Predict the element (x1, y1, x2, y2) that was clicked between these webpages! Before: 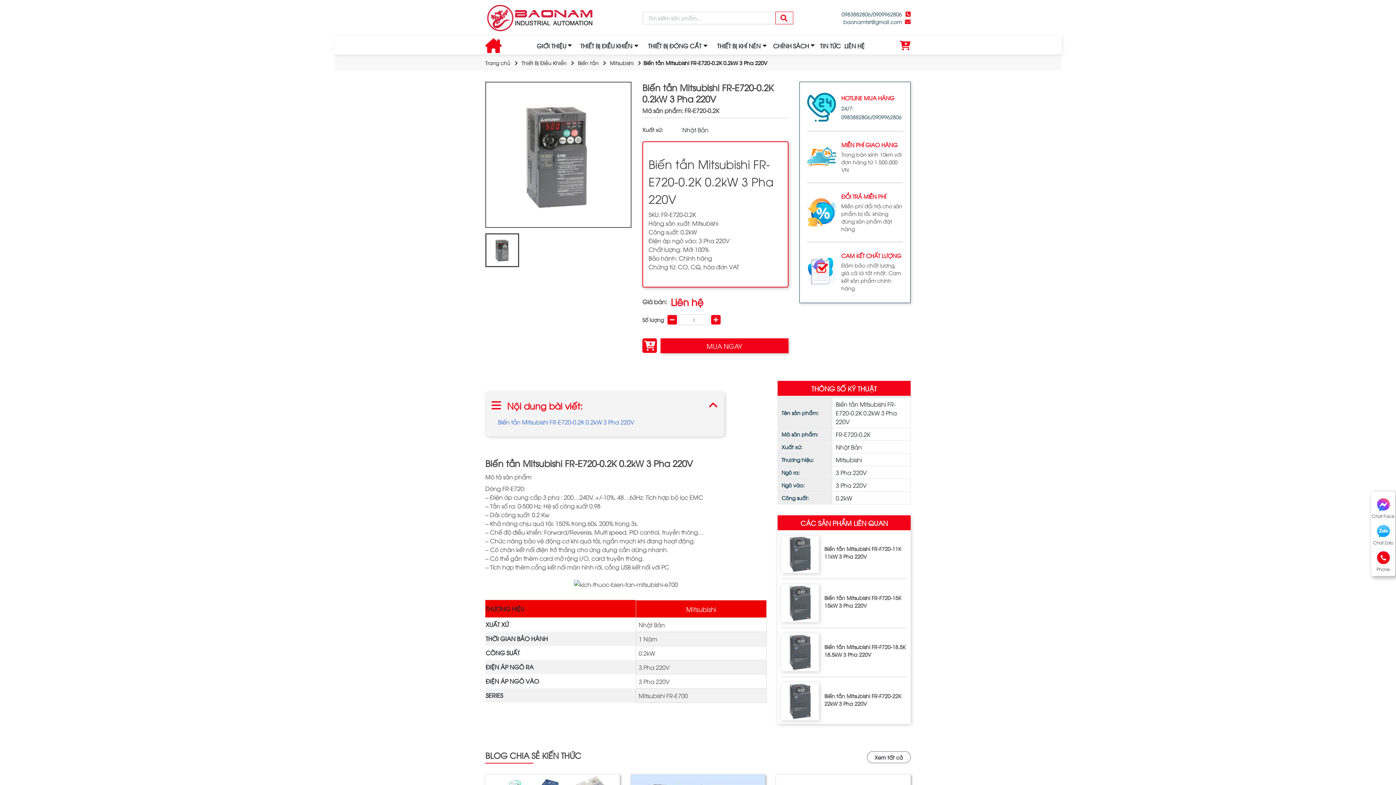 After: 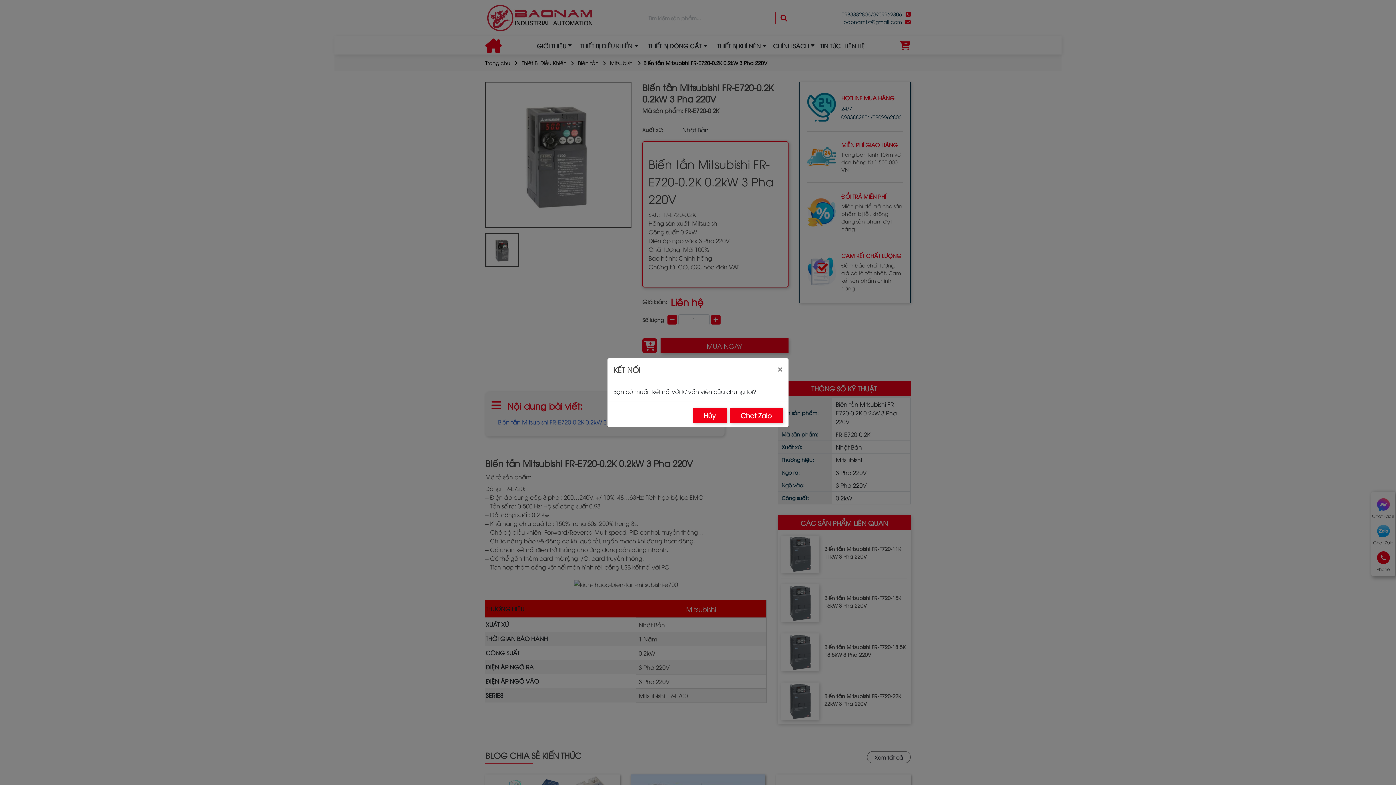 Action: bbox: (1377, 525, 1390, 537)